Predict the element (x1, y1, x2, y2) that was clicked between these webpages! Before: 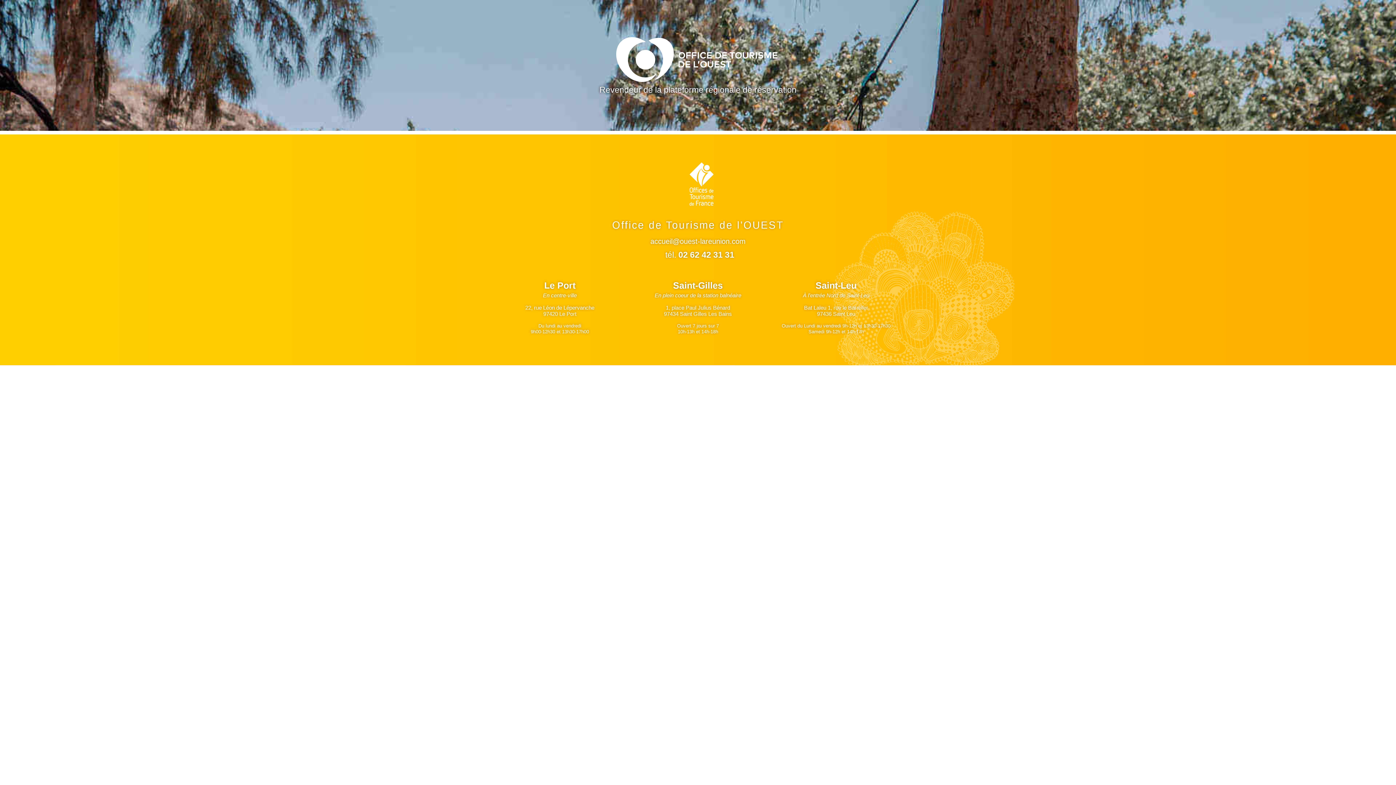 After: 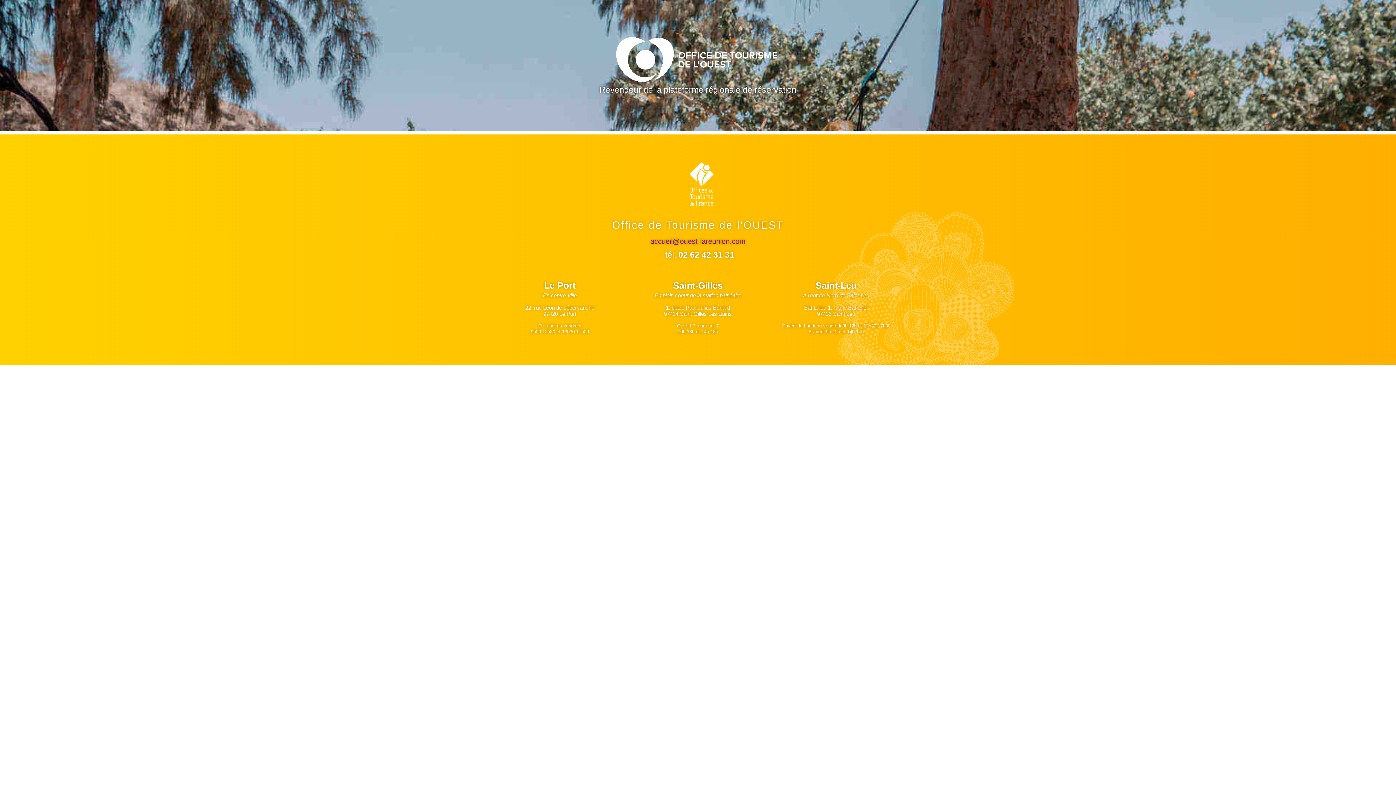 Action: label: accueil@ouest-lareunion.com bbox: (650, 234, 745, 248)